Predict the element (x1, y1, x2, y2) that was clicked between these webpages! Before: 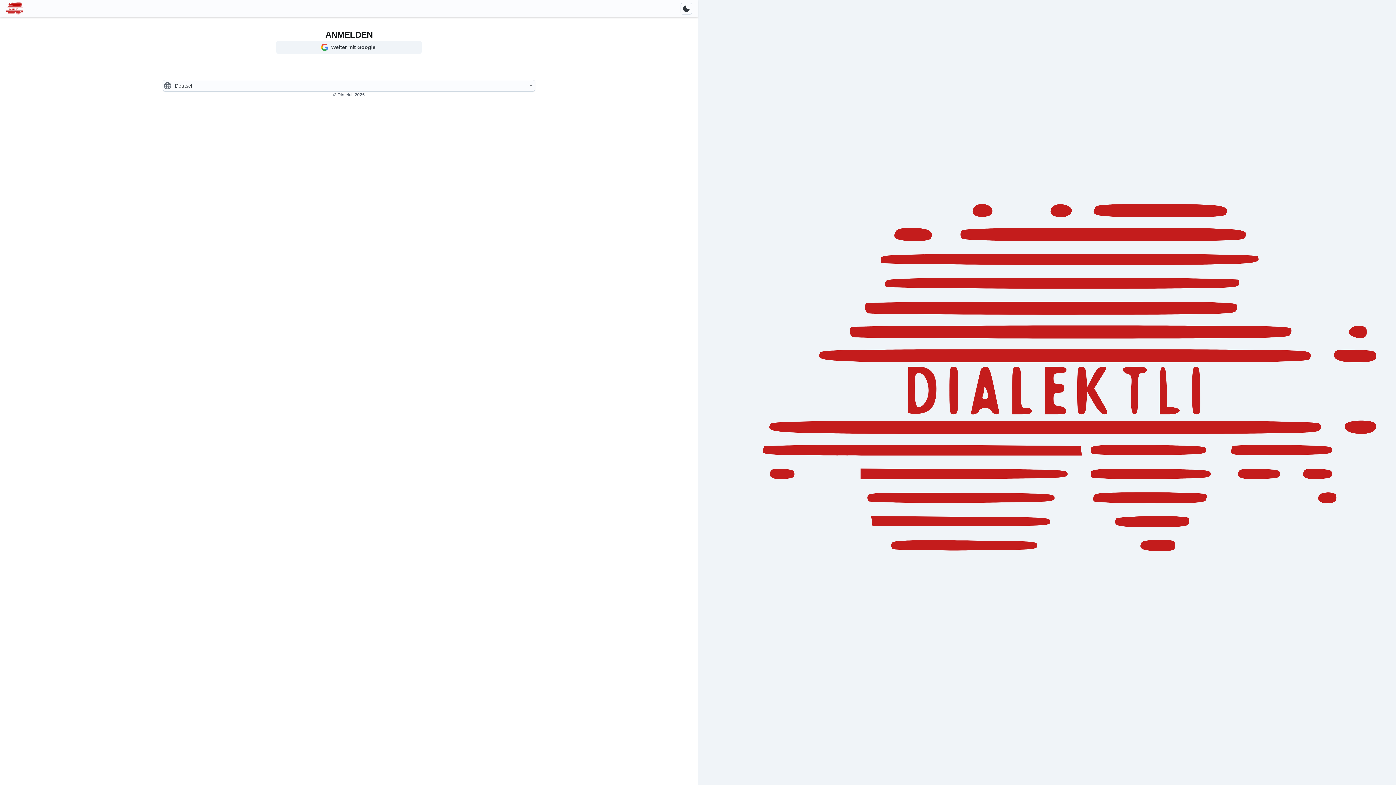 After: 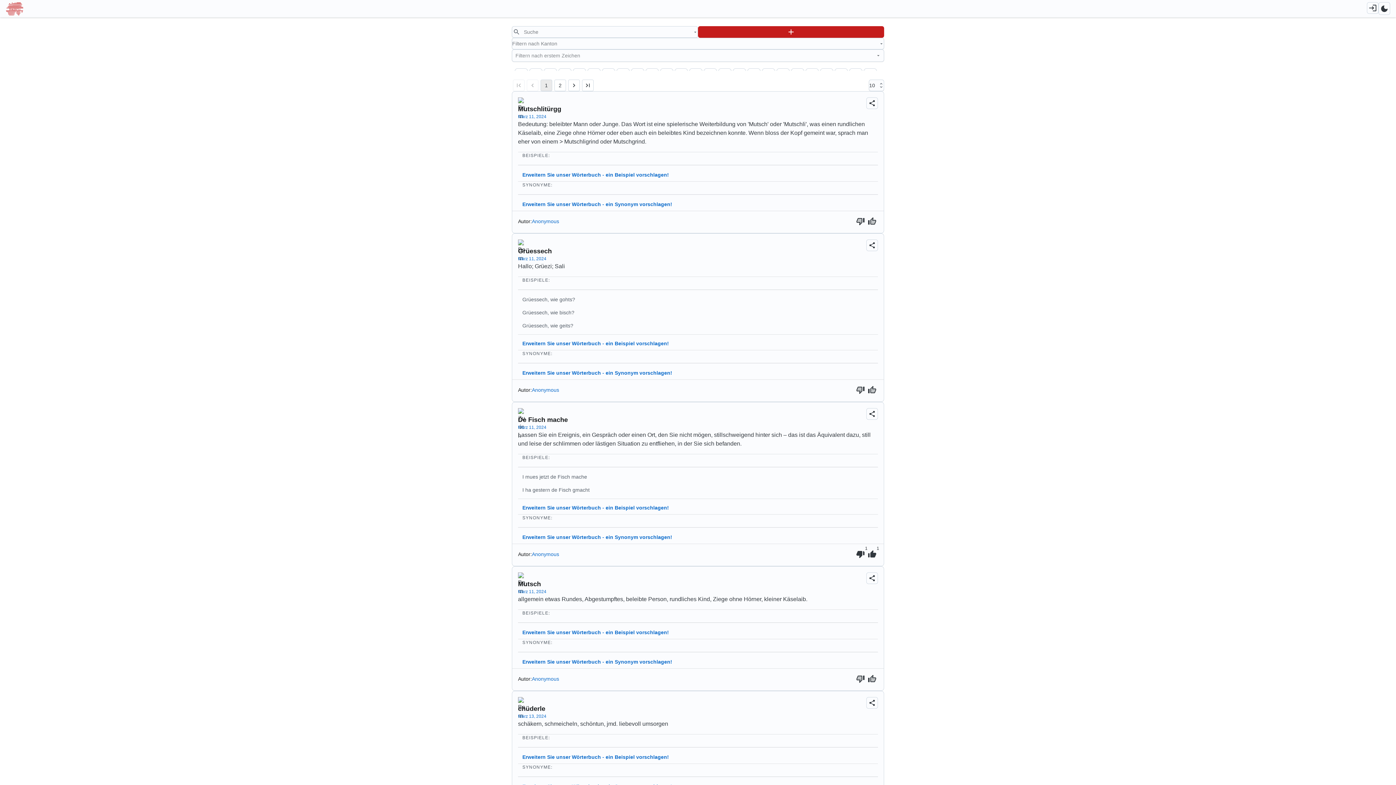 Action: bbox: (5, 0, 23, 17)